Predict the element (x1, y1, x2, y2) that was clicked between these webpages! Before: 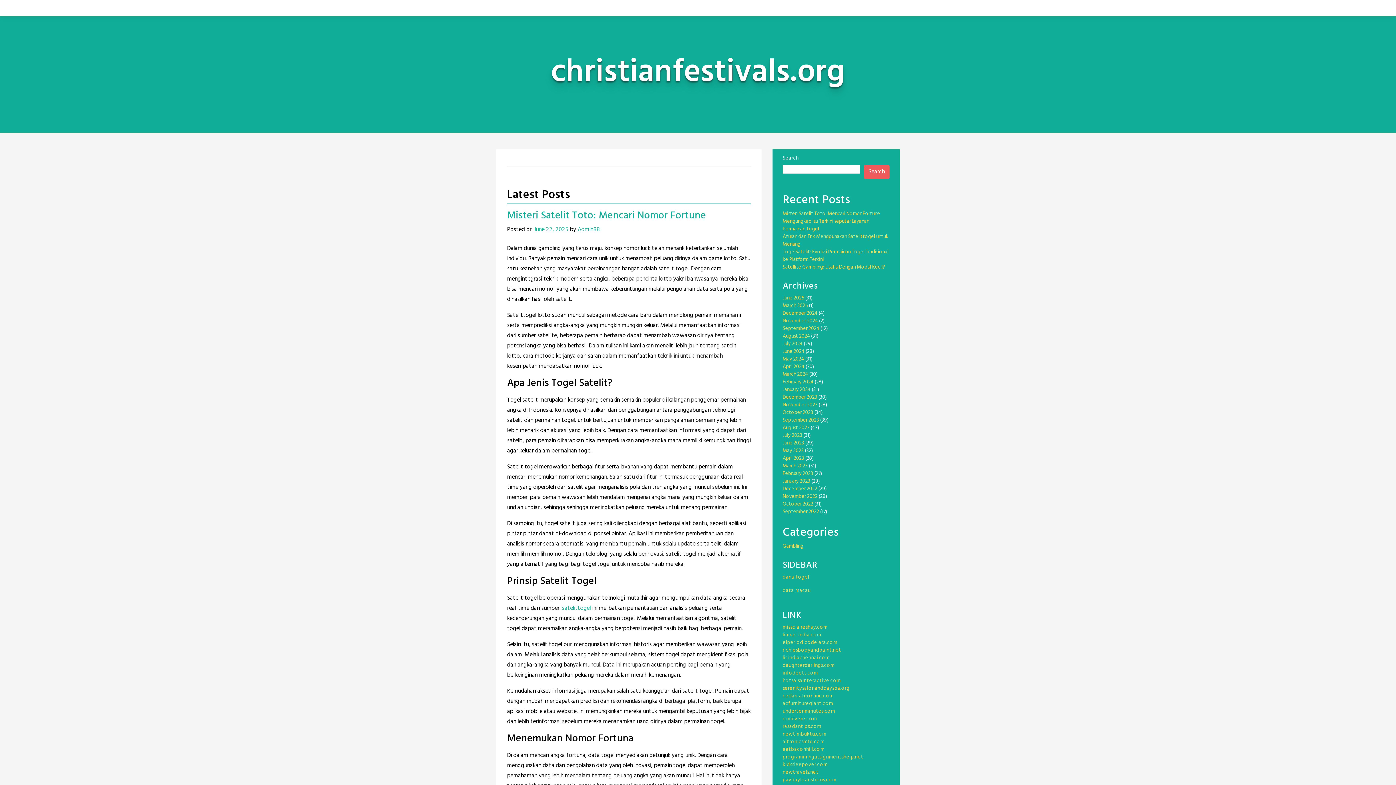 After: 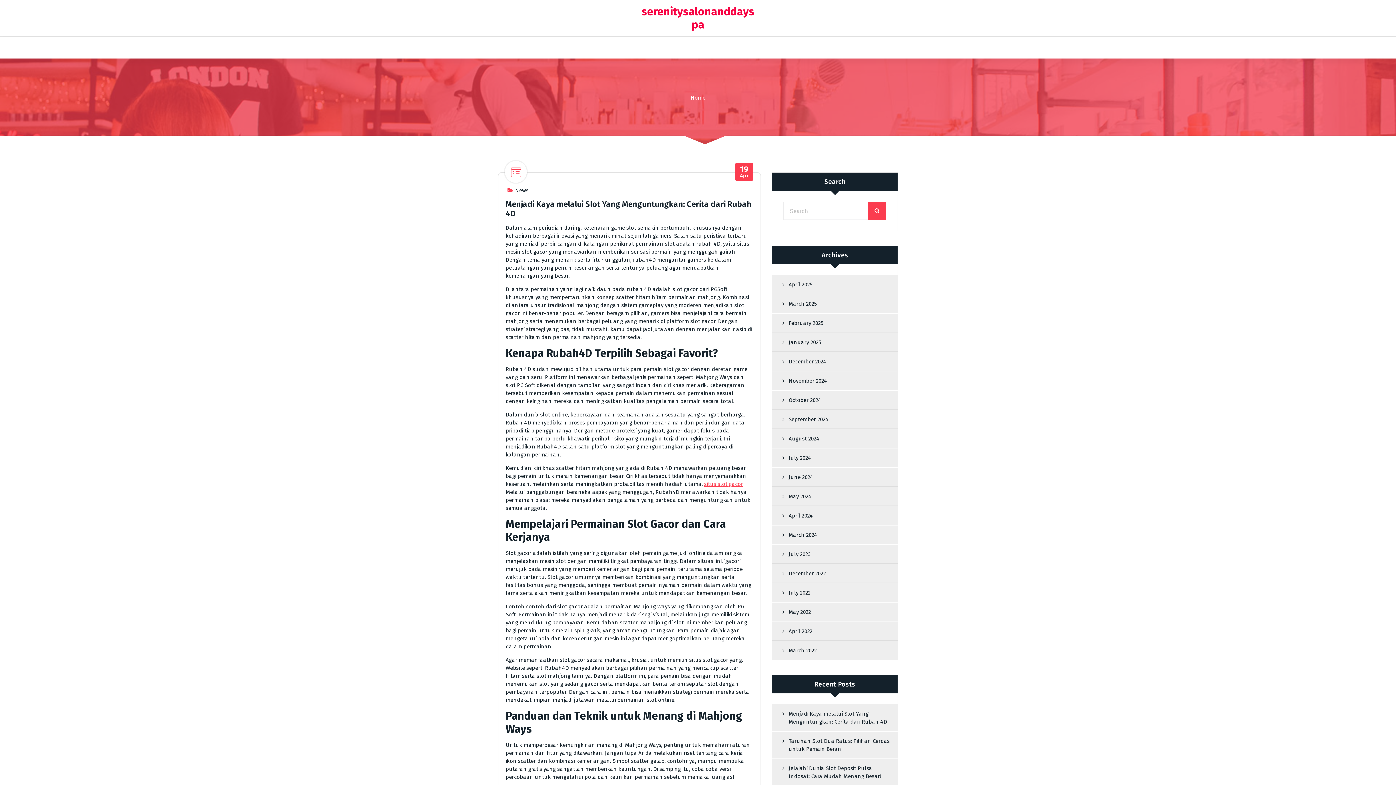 Action: label: serenitysalonanddayspa.org bbox: (782, 684, 849, 693)